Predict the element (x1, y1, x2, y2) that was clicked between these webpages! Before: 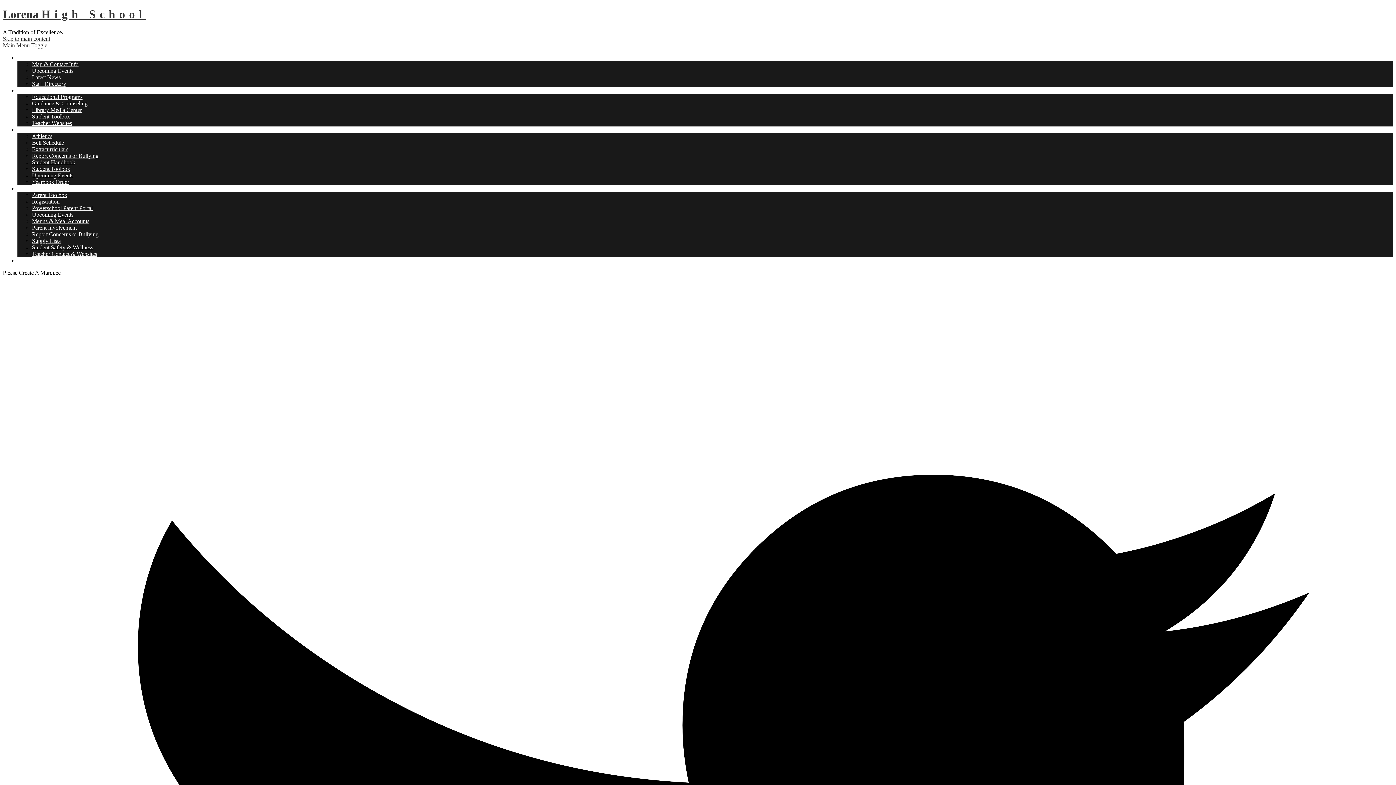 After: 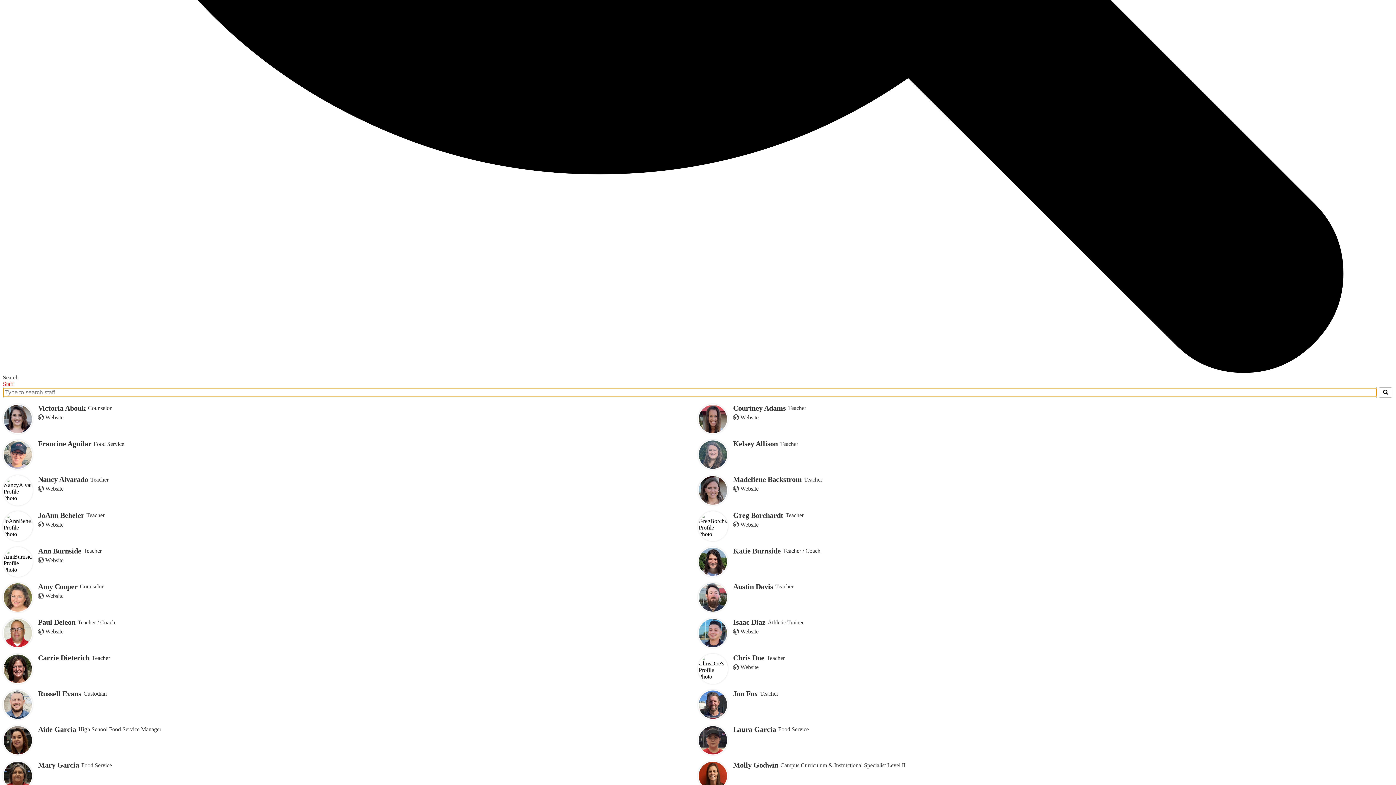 Action: bbox: (32, 119, 72, 126) label: Teacher Websites